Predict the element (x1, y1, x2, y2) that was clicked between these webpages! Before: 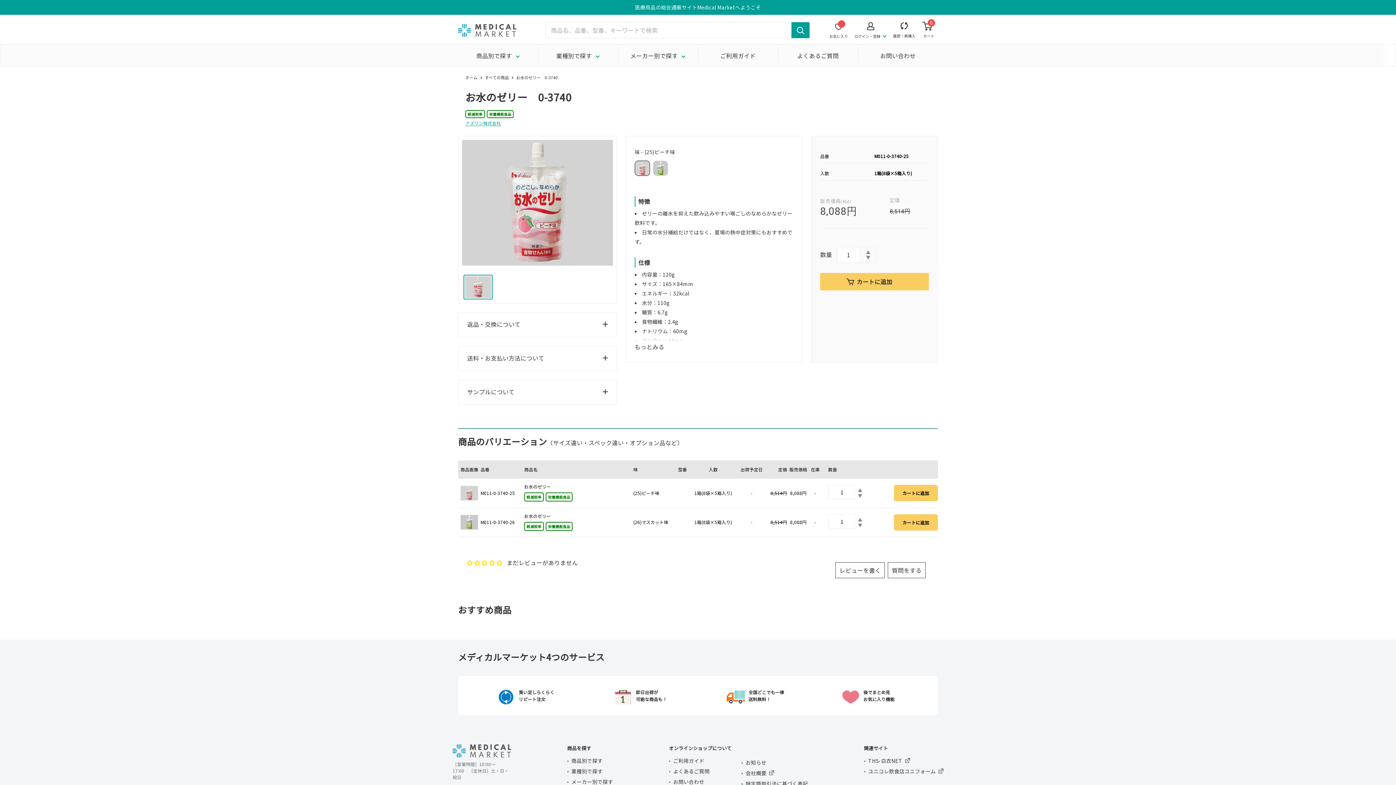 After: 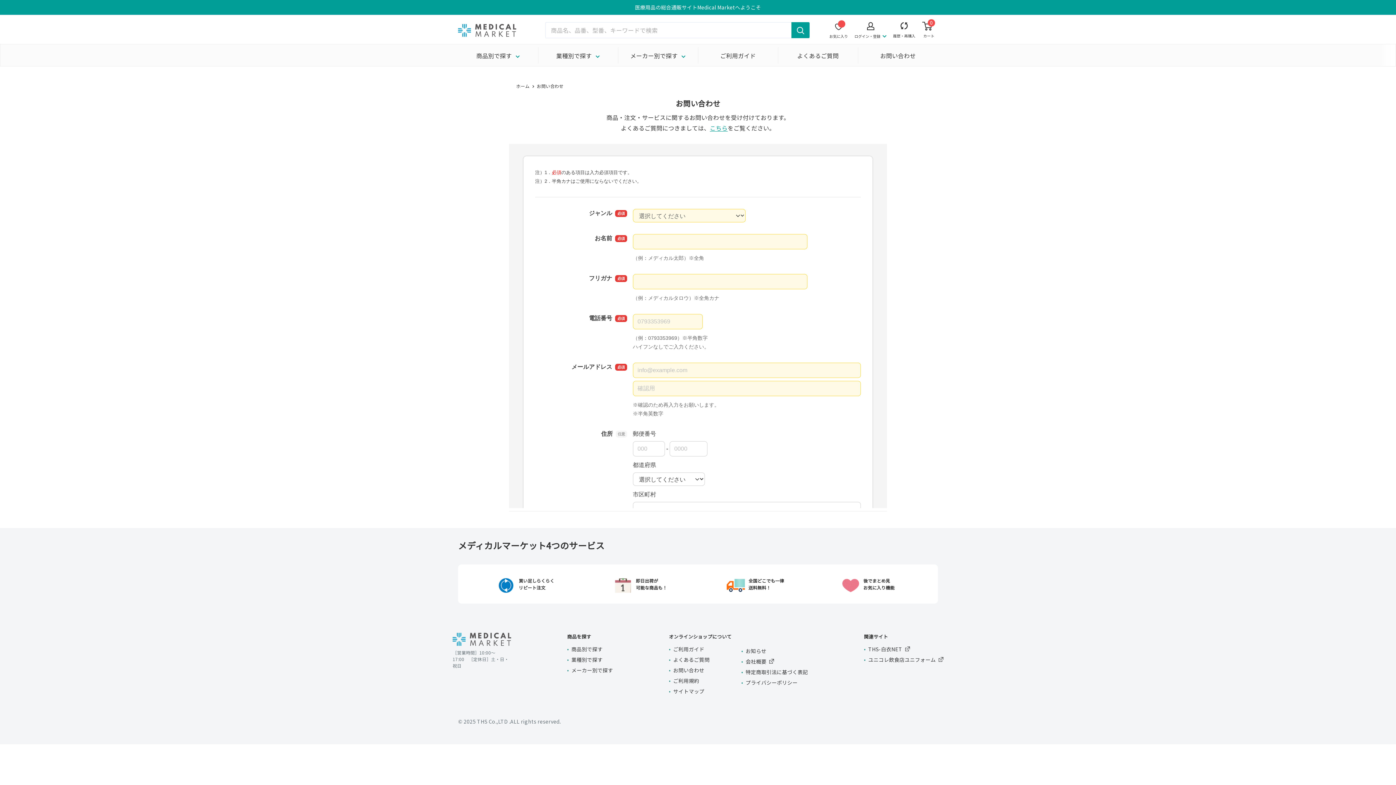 Action: label: お問い合わせ bbox: (669, 777, 735, 787)